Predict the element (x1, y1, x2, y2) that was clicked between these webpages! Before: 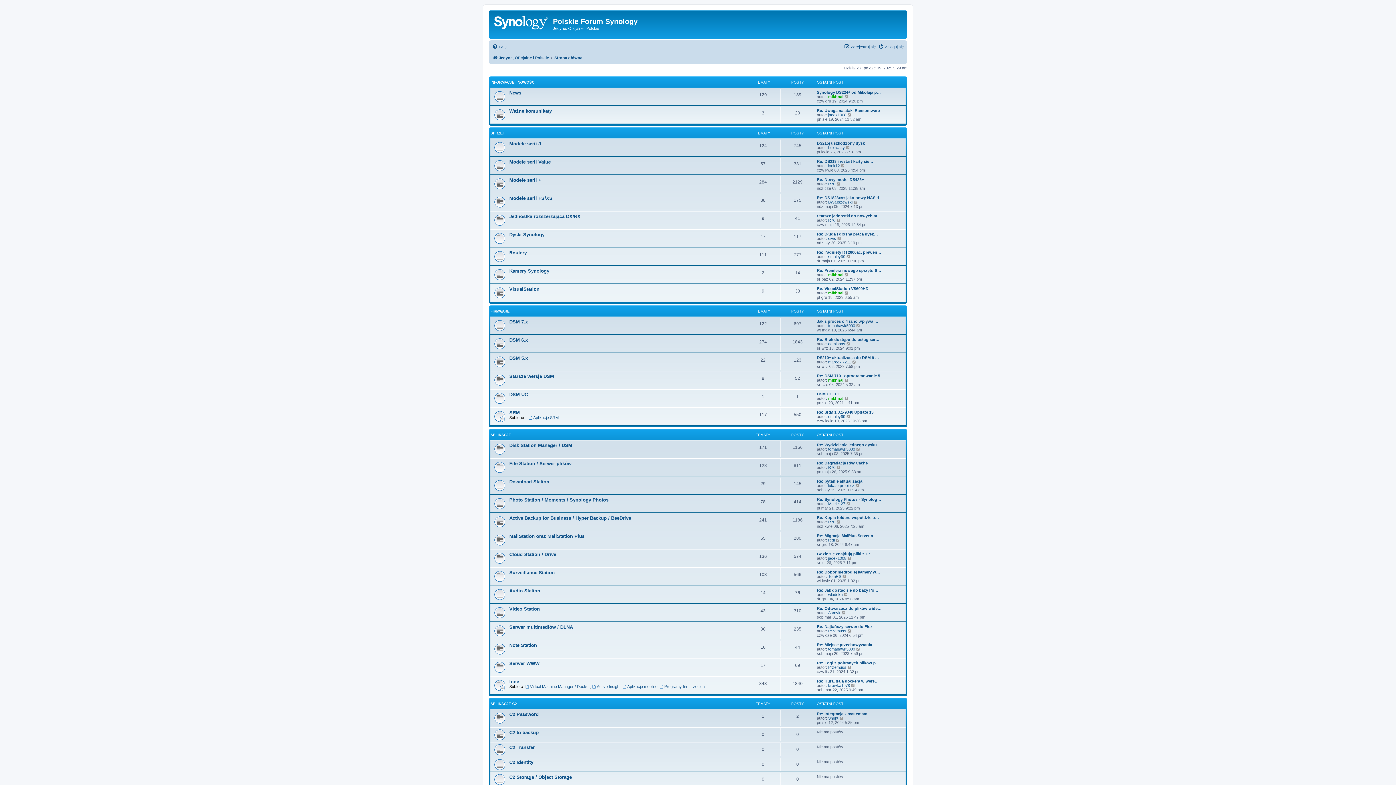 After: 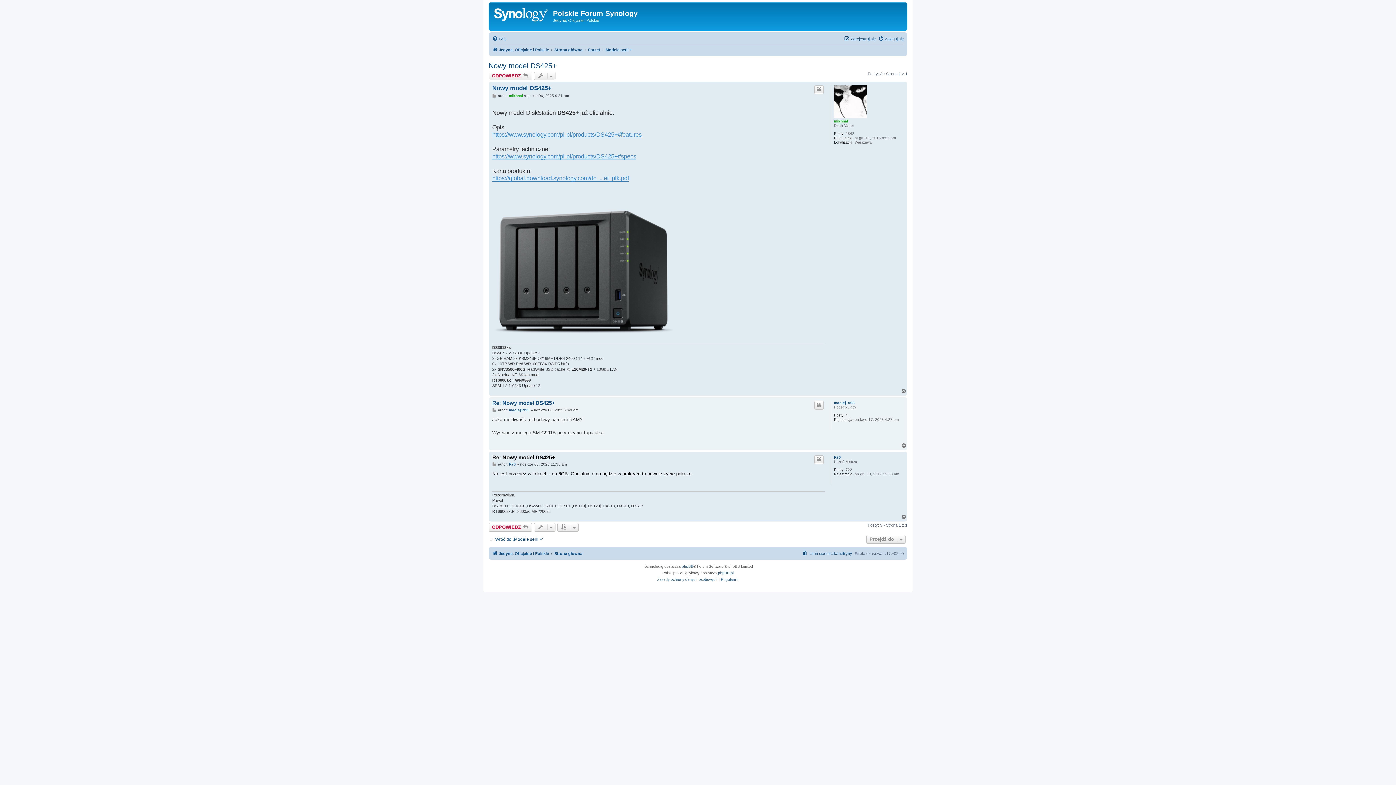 Action: bbox: (817, 177, 864, 181) label: Re: Nowy model DS425+